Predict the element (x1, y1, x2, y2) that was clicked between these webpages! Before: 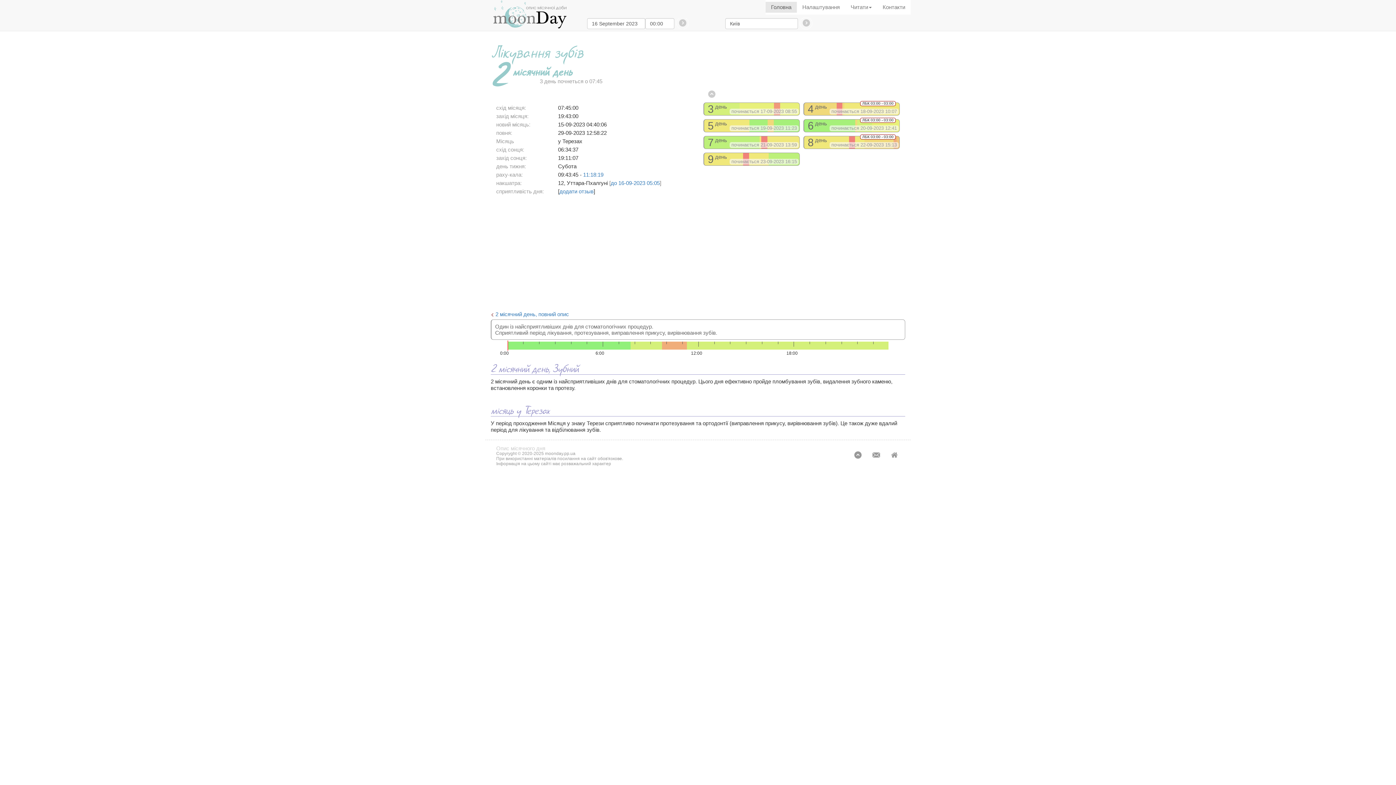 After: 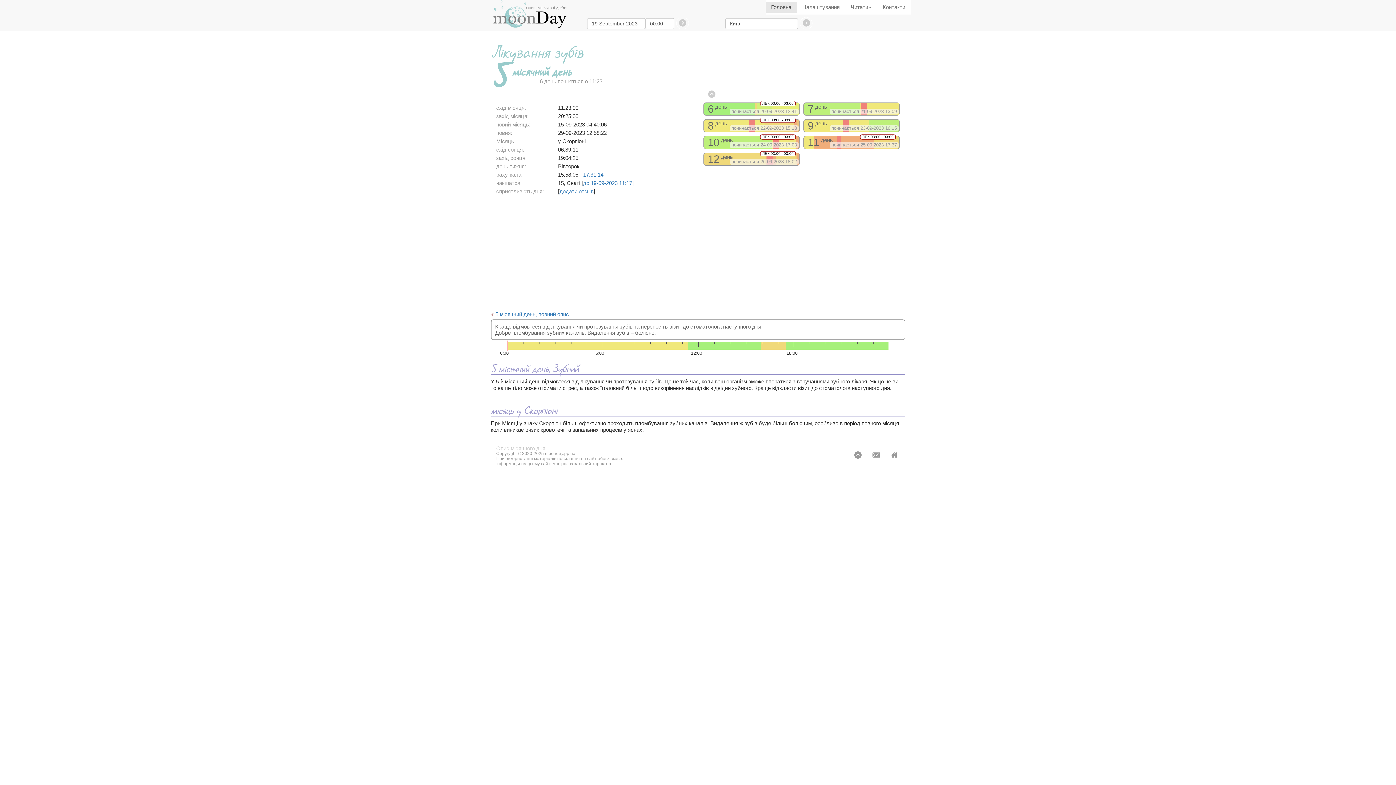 Action: bbox: (703, 119, 800, 132) label: 5 день

починається 19-09-2023 11:23